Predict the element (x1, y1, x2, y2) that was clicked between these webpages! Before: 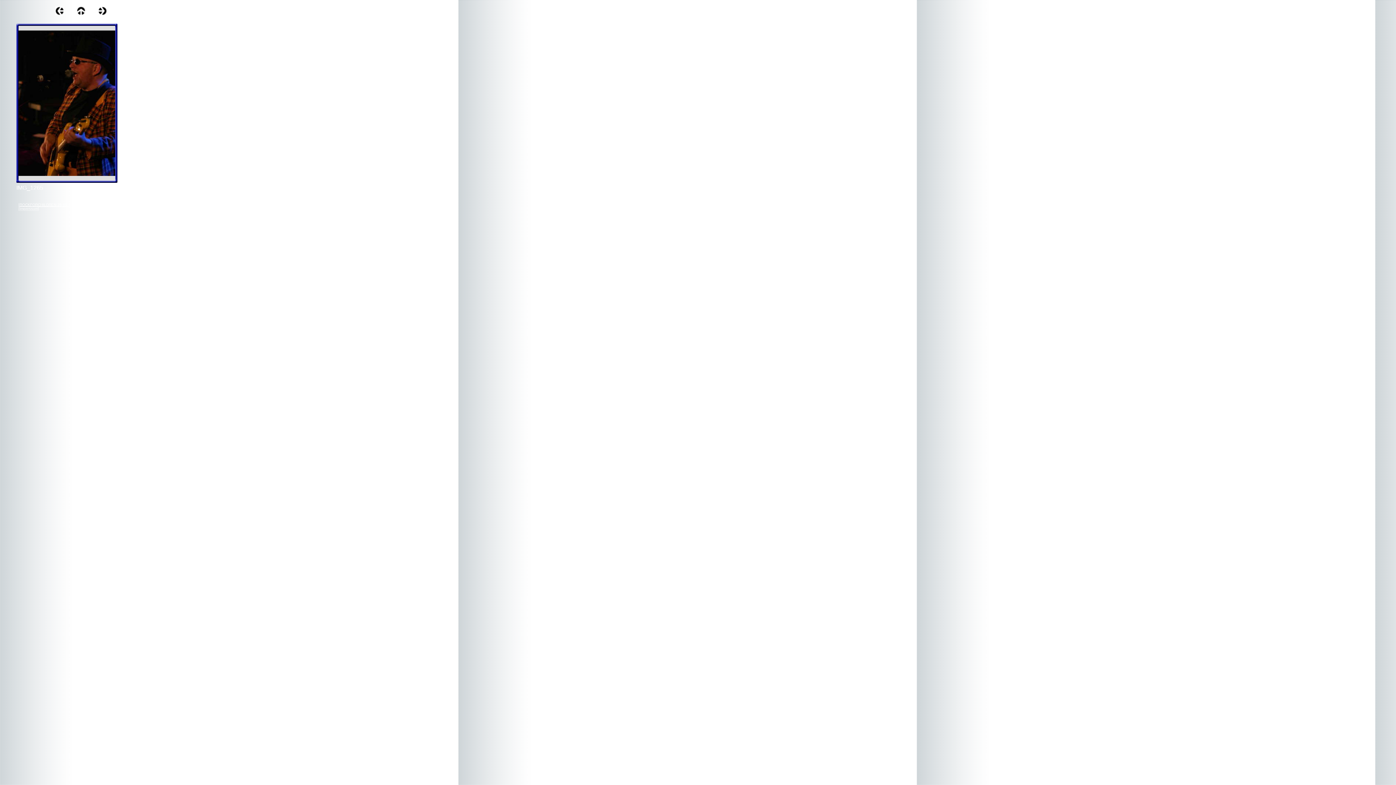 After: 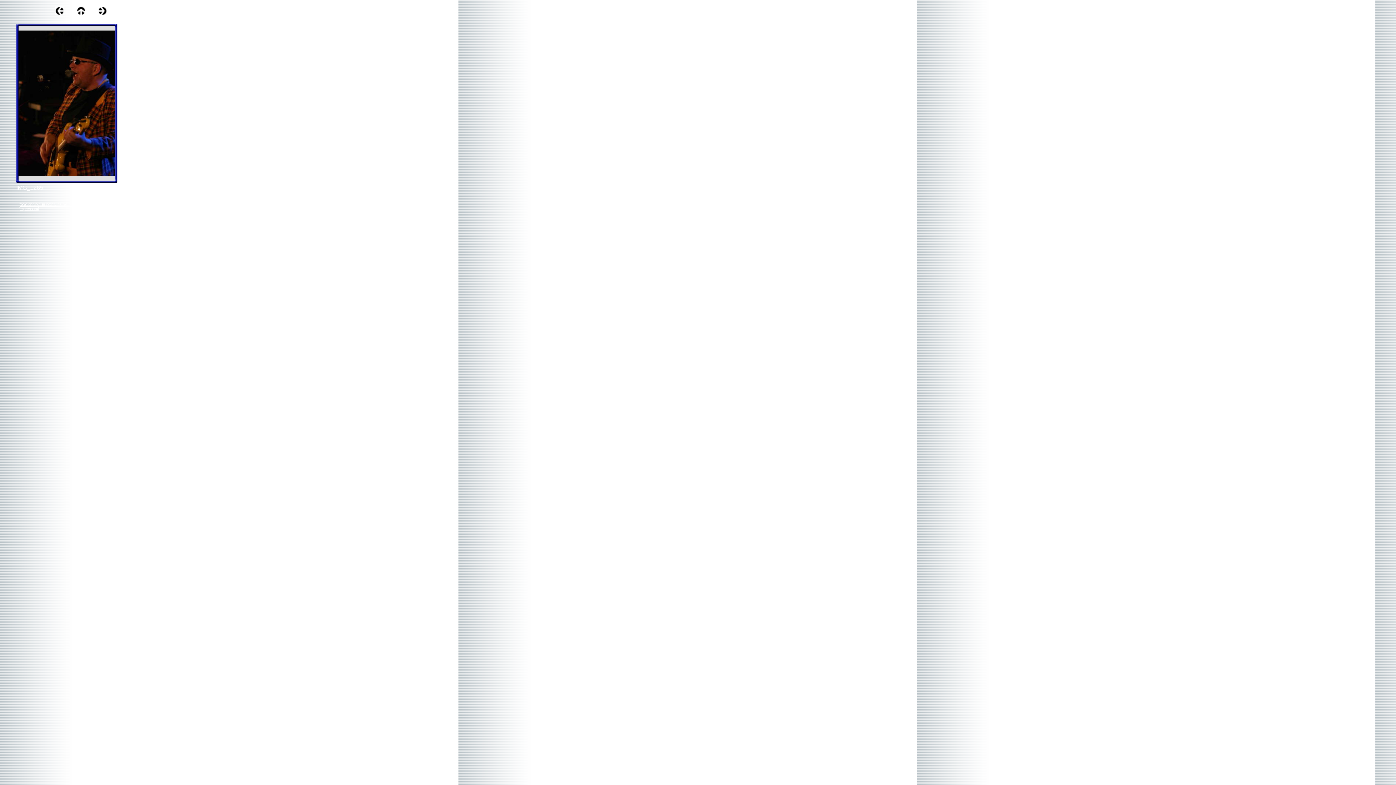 Action: bbox: (19, 205, 37, 211) label: Impressum